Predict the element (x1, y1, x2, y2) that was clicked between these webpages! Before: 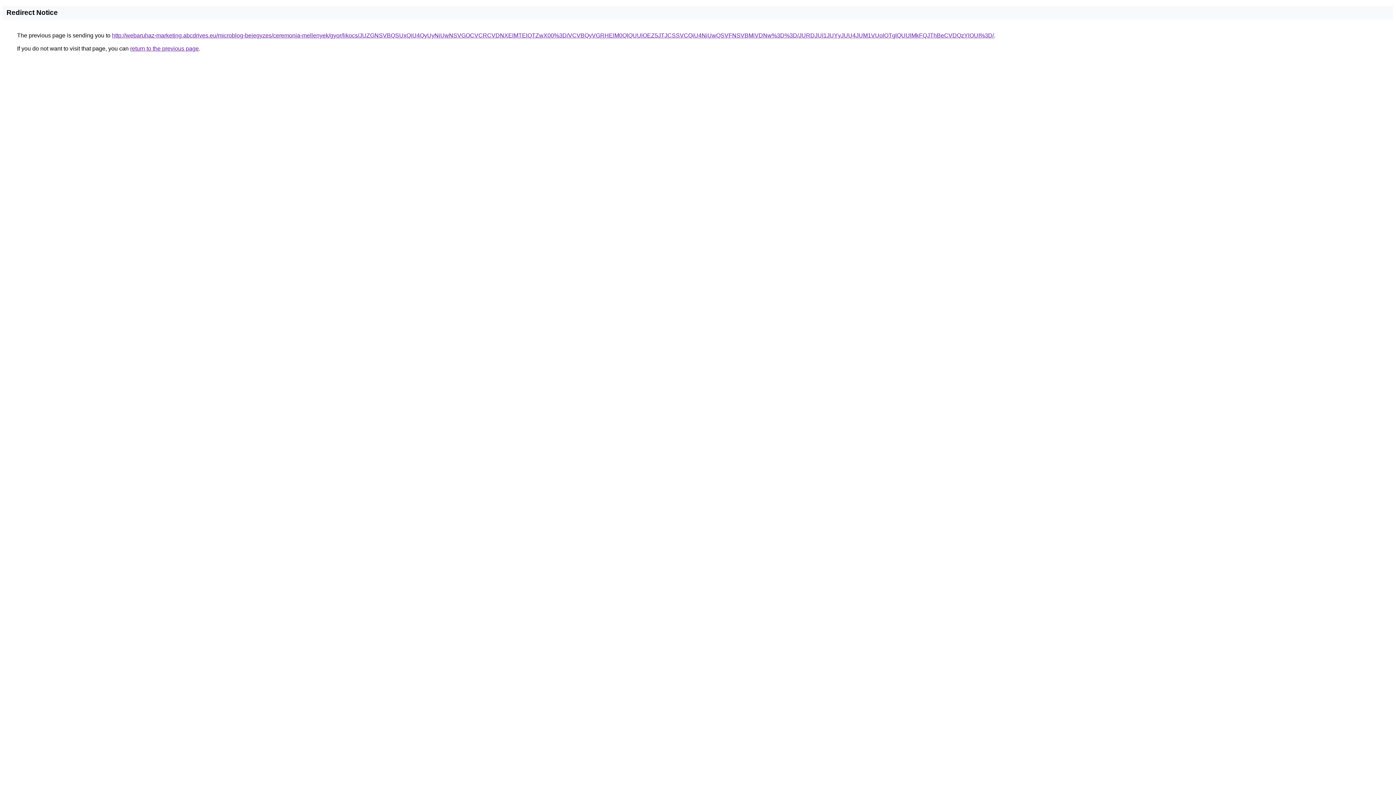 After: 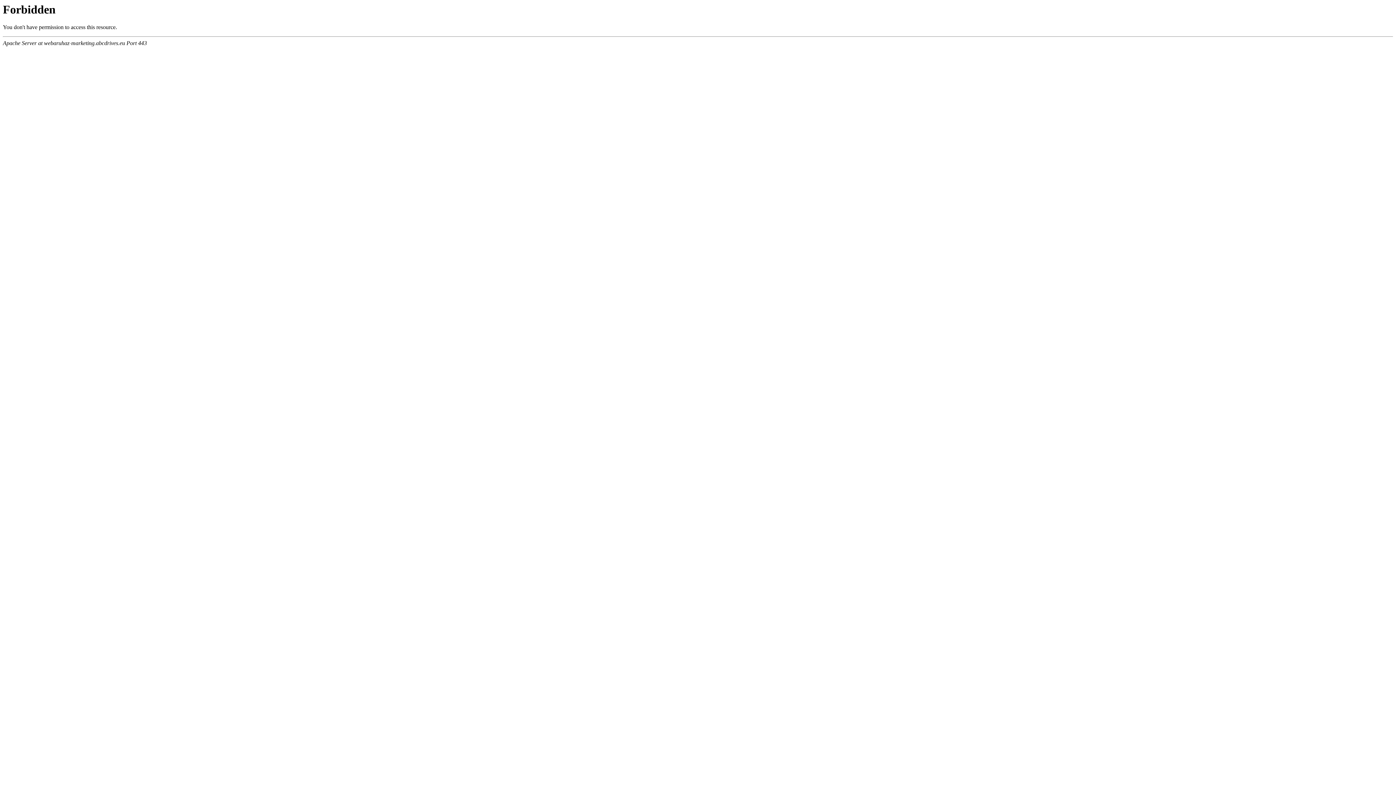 Action: label: http://webaruhaz-marketing.abcdrives.eu/microblog-bejegyzes/ceremonia-mellenyek/gyor/likocs/JUZGNSVBQSUxQiU4QyUyNiUwNSVGOCVCRCVDNXElMTElOTZwX00%3D/VCVBQyVGRHElM0QlQUUlOEZ5JTJCSSVCQiU4NiUwQSVFNSVBMiVDNw%3D%3D/JURDJUI1JUYyJUU4JUM1VUolOTglQUUlMkFQJThBeCVDQzYlOUI%3D/ bbox: (112, 32, 994, 38)